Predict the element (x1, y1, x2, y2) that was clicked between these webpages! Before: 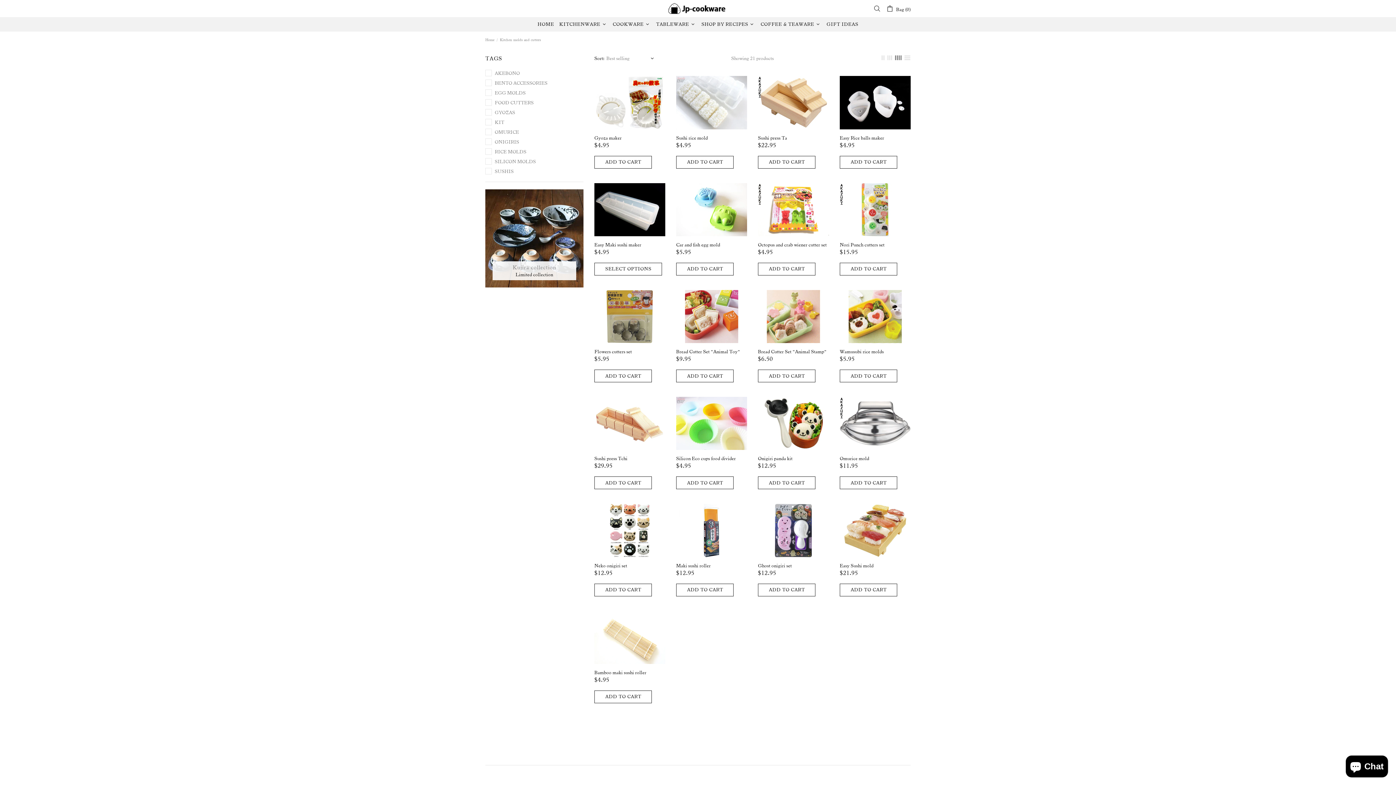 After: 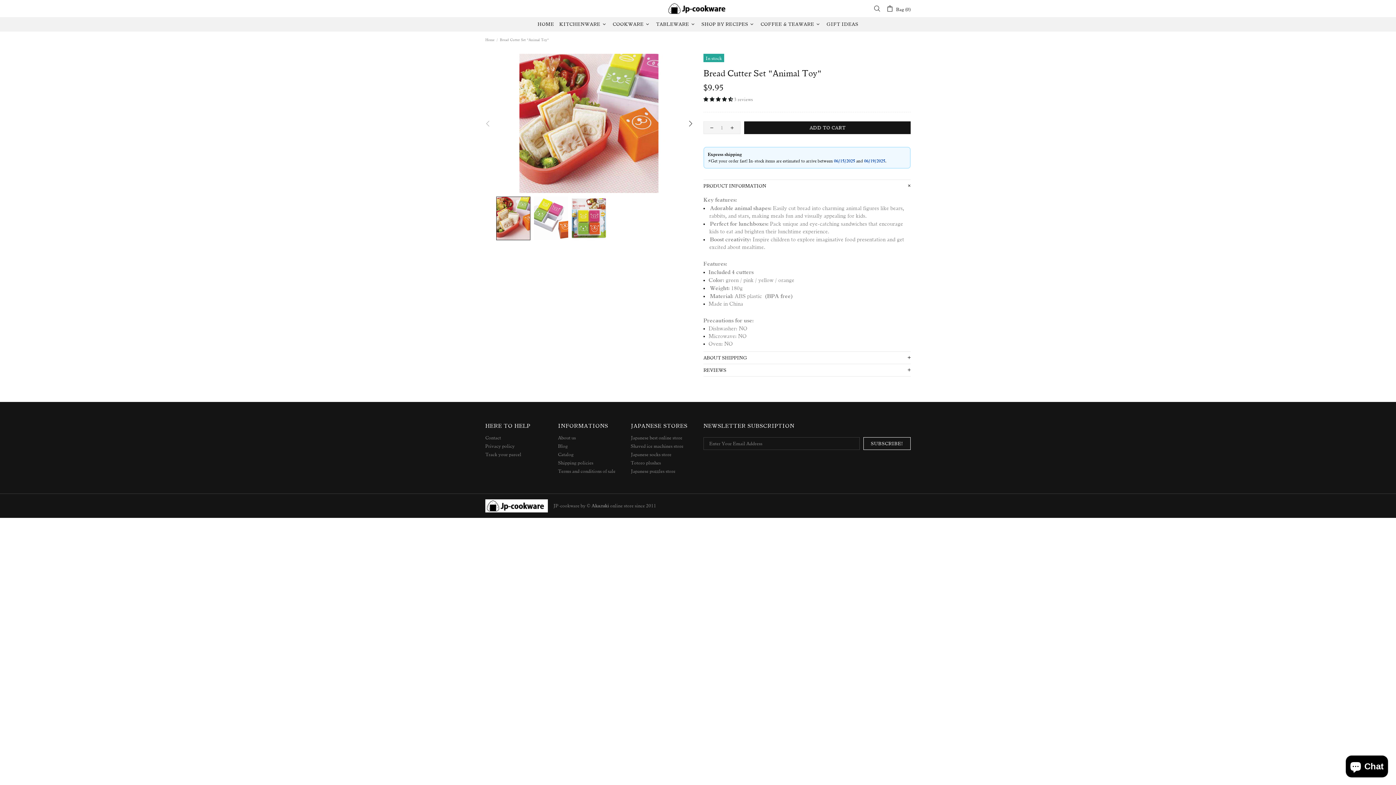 Action: bbox: (676, 290, 747, 343)